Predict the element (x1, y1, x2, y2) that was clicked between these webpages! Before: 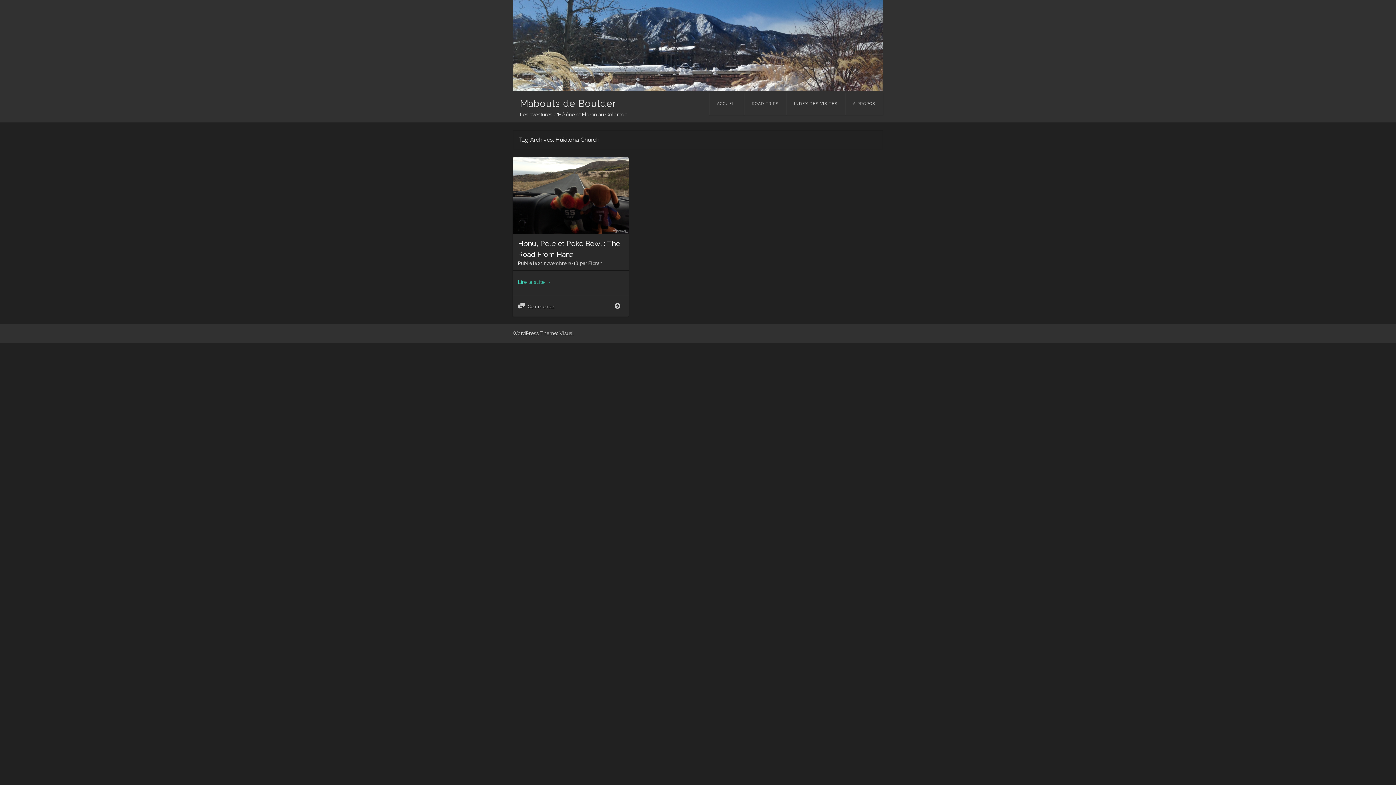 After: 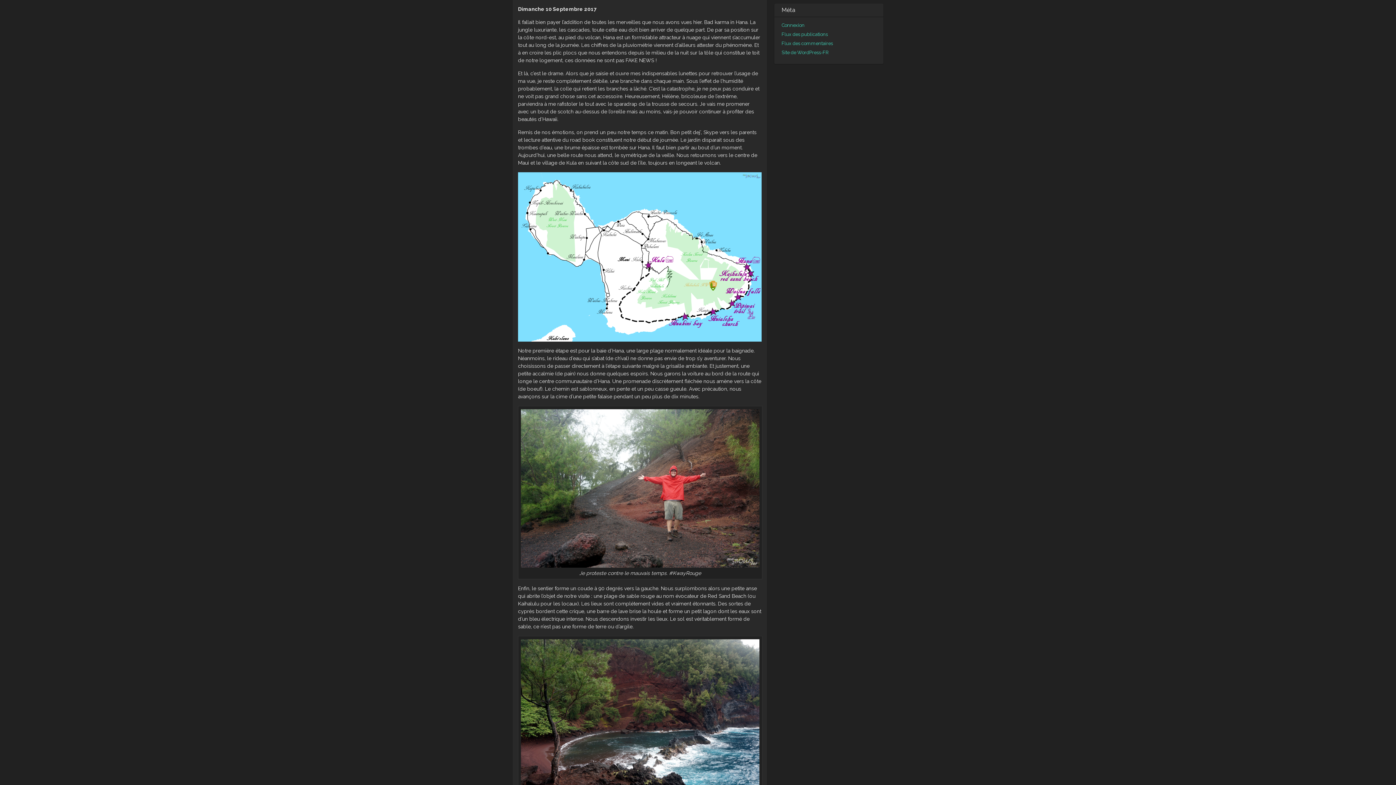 Action: bbox: (518, 279, 551, 285) label: Lire la suite →